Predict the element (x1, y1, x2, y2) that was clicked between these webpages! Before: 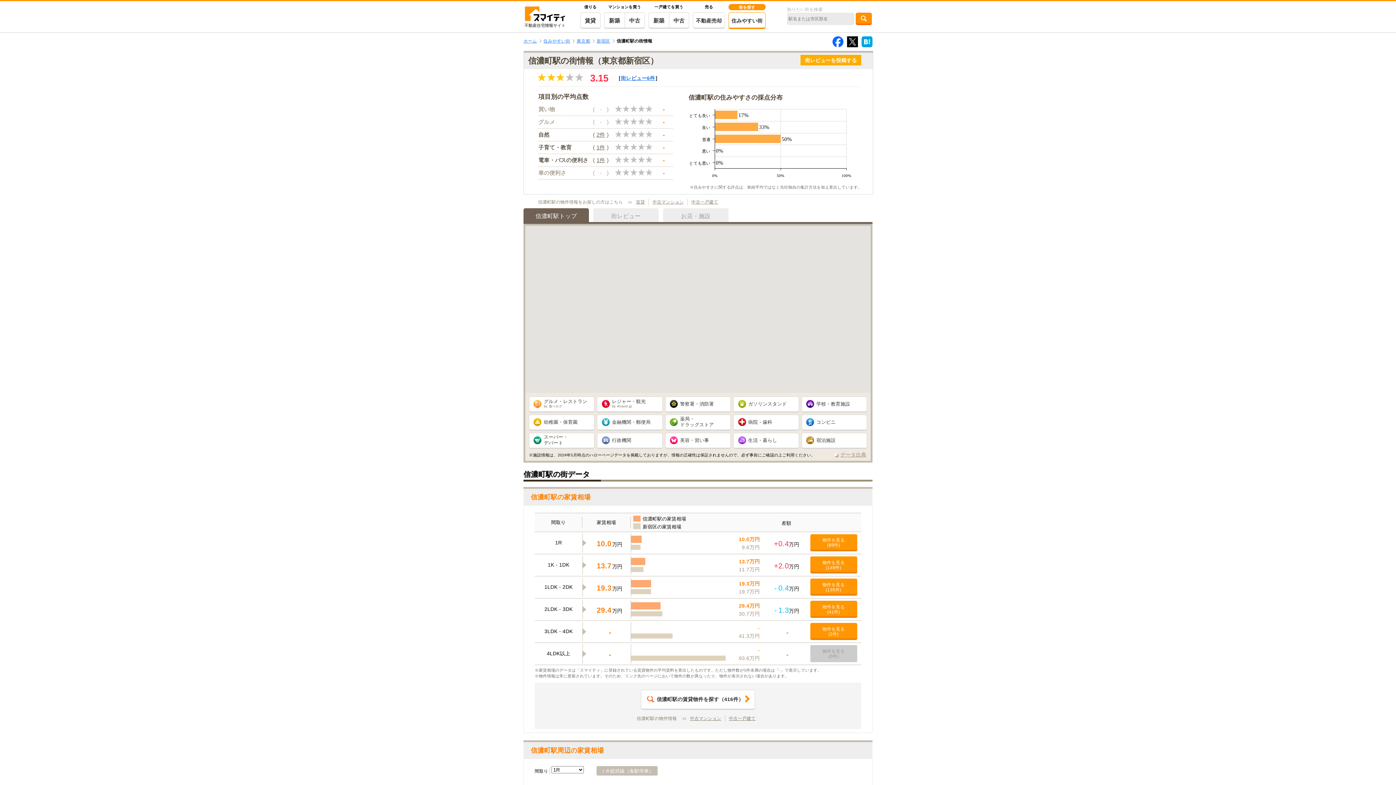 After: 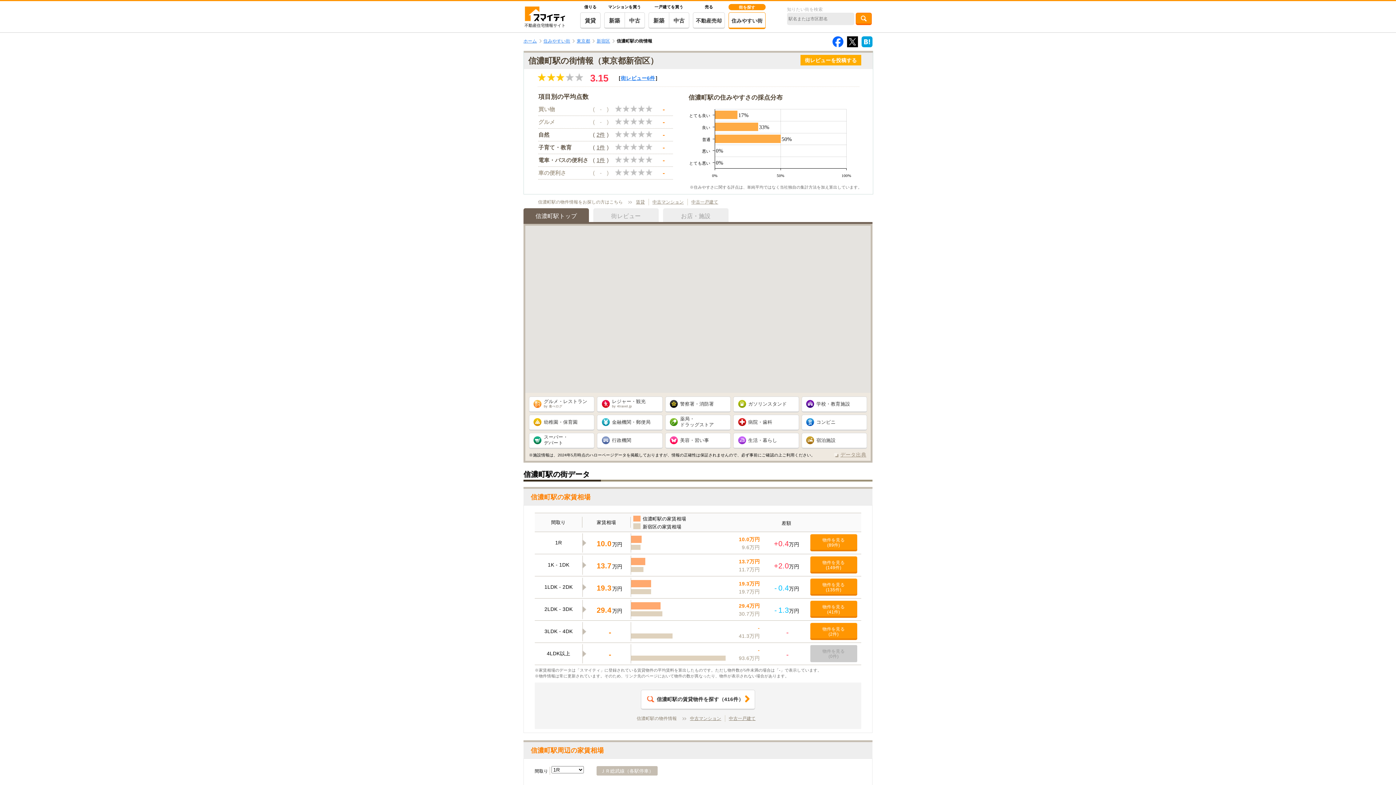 Action: bbox: (861, 36, 872, 47)